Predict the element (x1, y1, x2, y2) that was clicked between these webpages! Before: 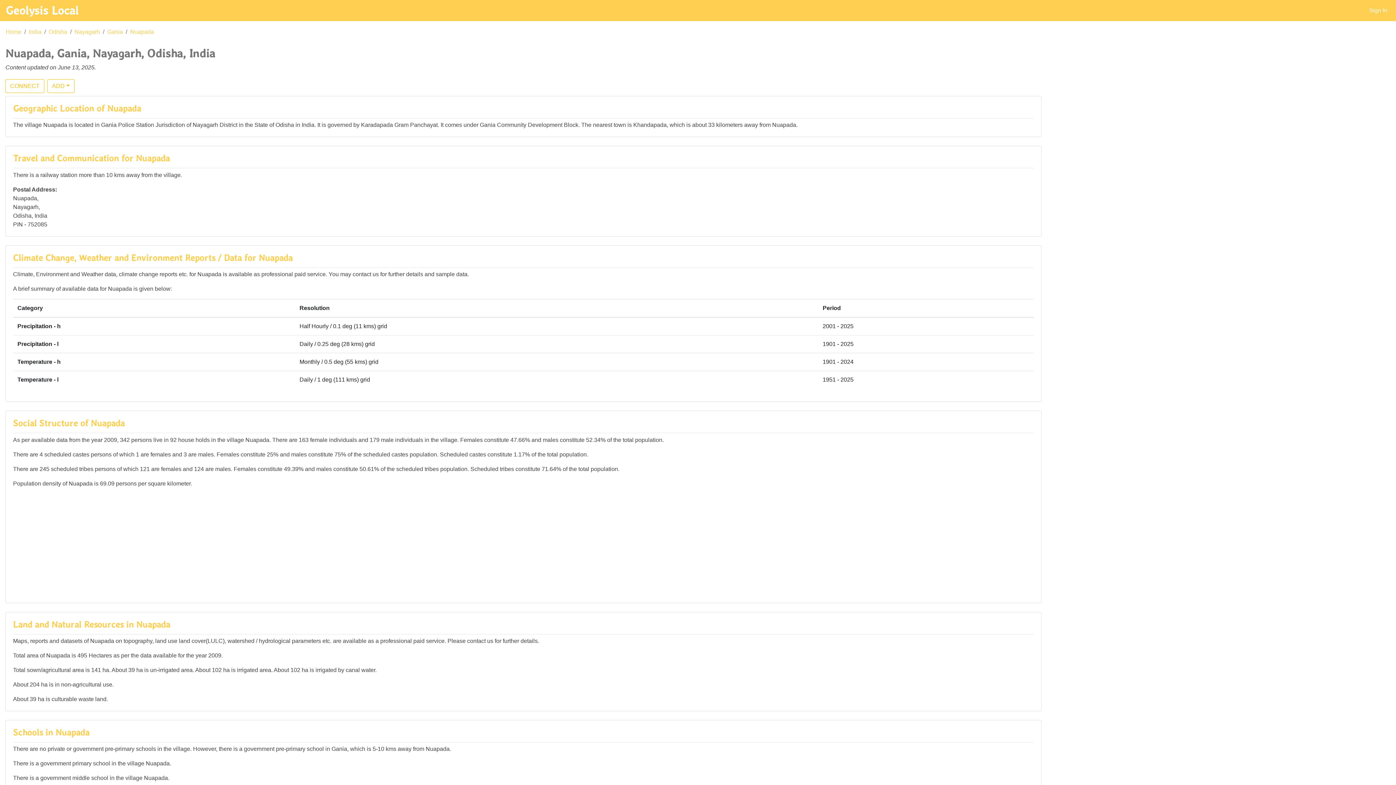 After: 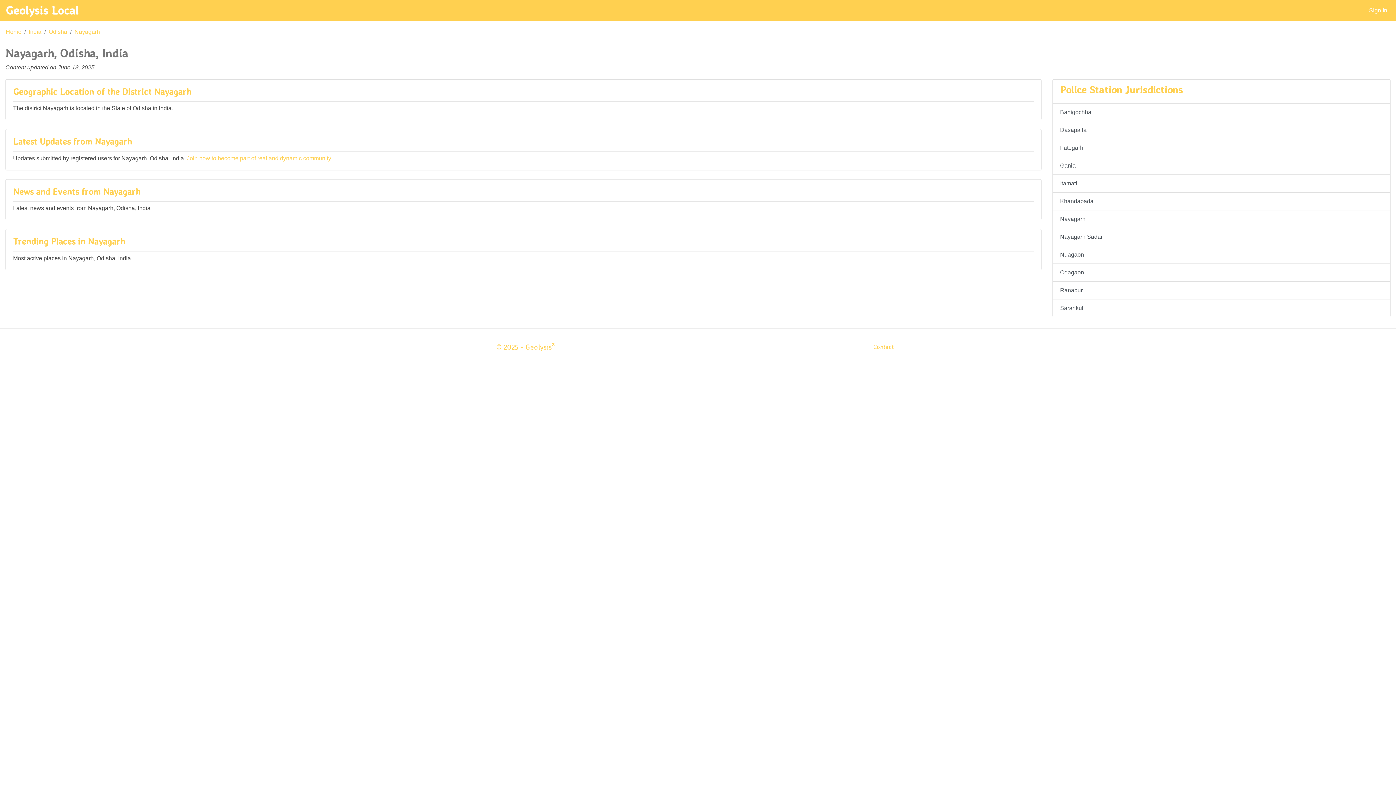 Action: label: Nayagarh bbox: (74, 28, 100, 34)